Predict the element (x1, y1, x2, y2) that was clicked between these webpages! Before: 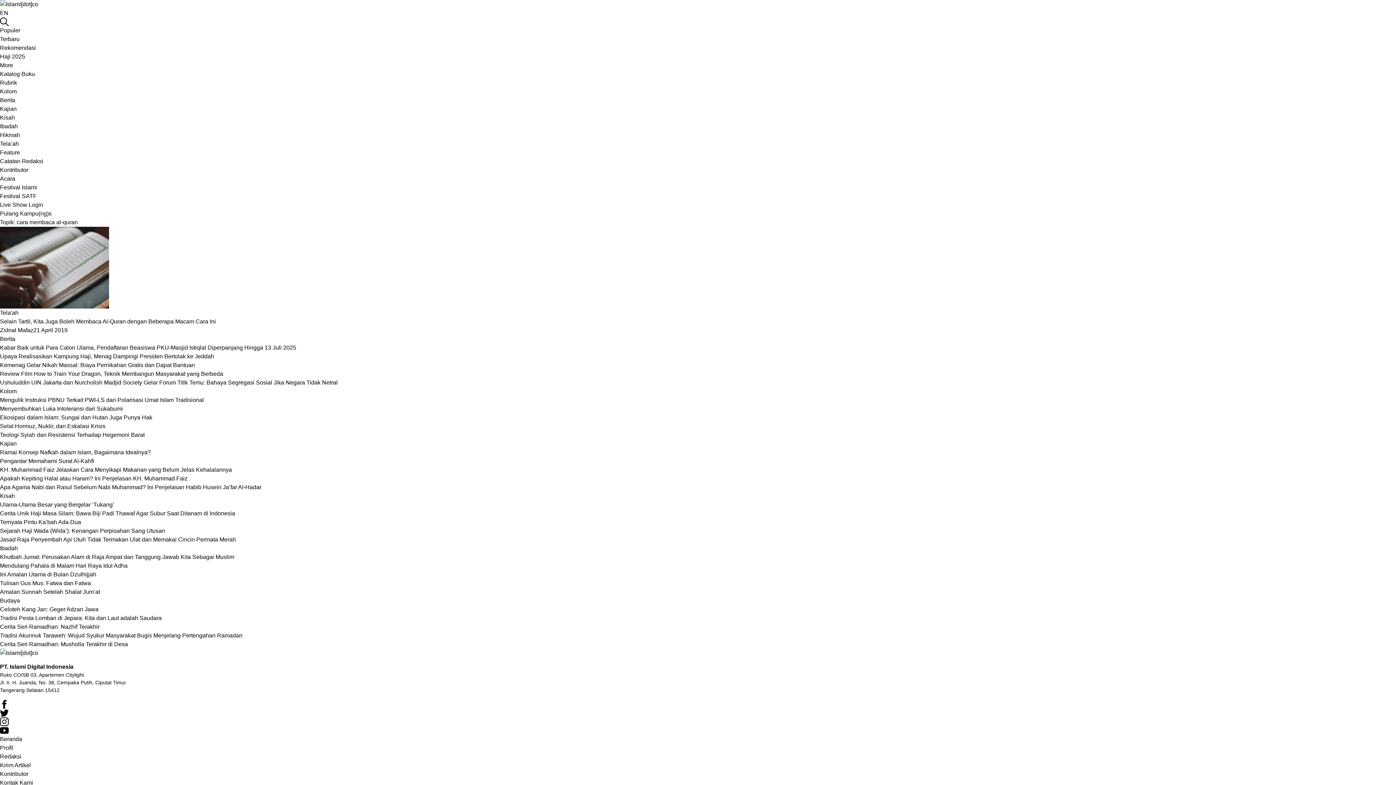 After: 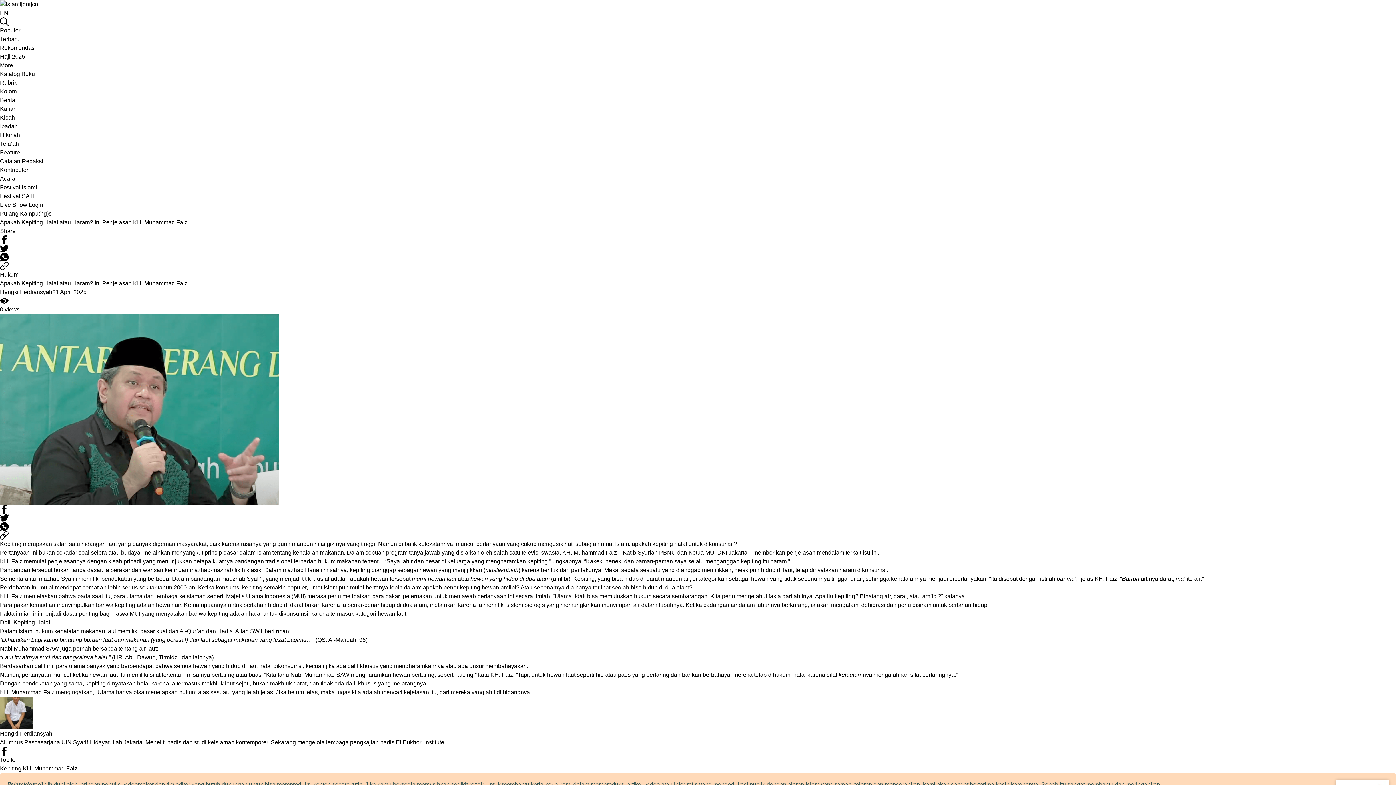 Action: bbox: (0, 475, 187, 481) label: Apakah Kepiting Halal atau Haram? Ini Penjelasan KH. Muhammad Faiz